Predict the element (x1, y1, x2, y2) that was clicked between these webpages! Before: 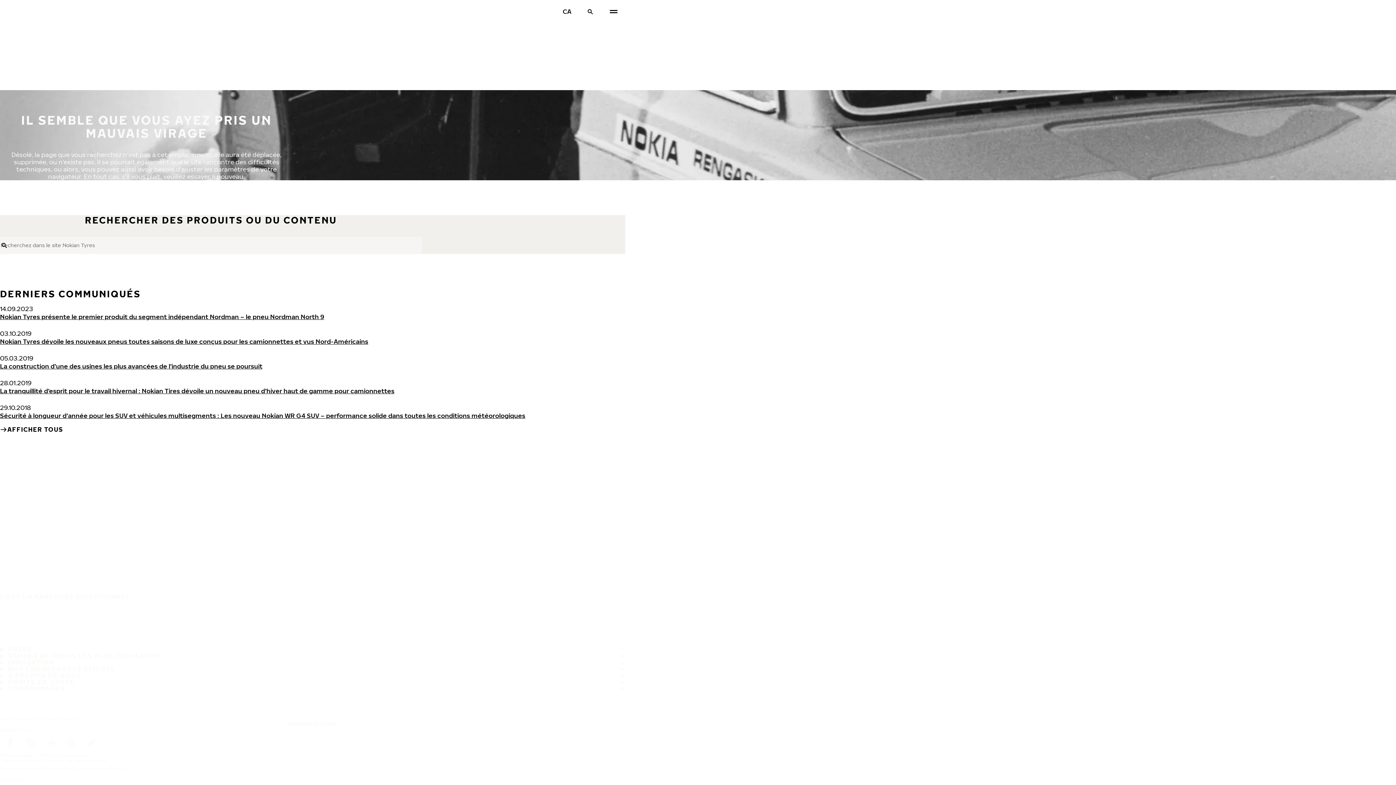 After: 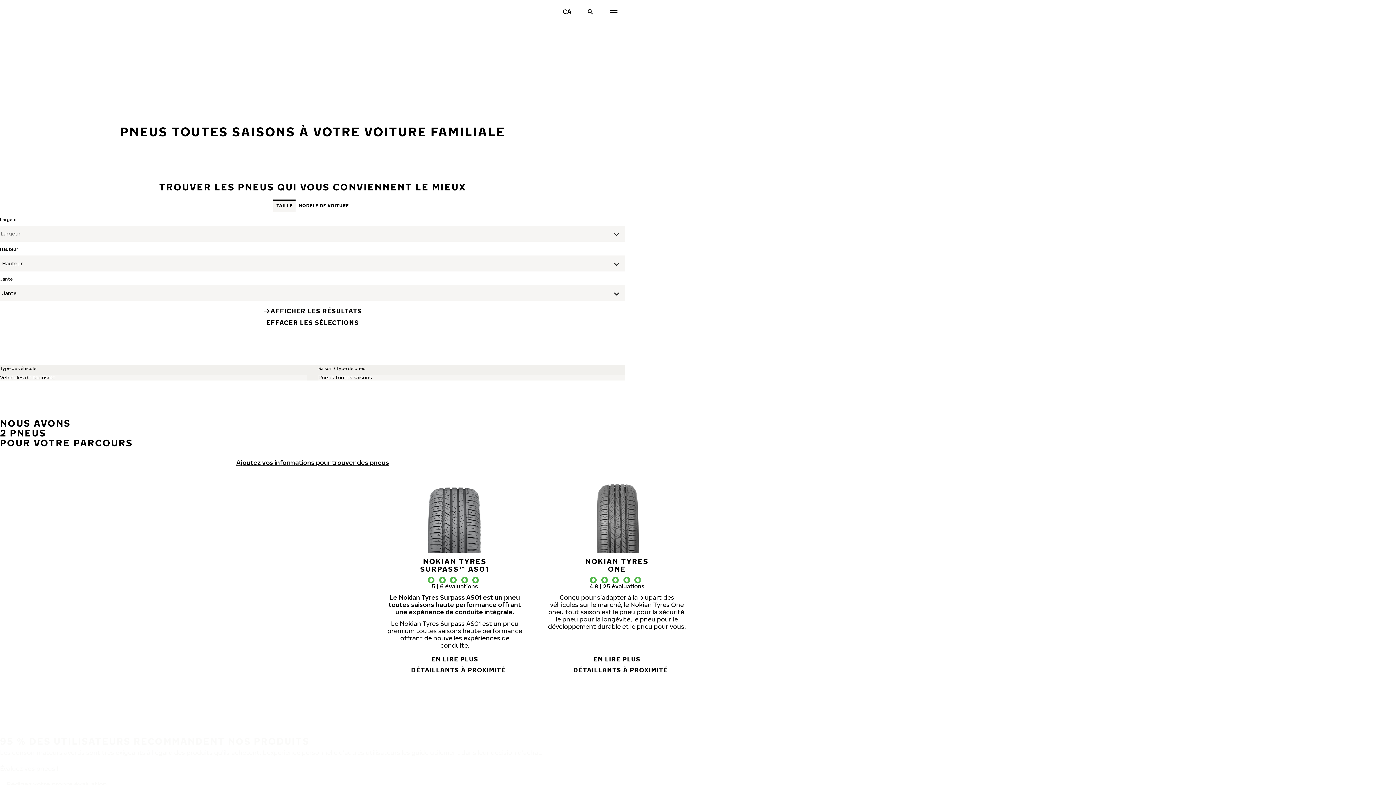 Action: label: PNEUS bbox: (5, 642, 35, 656)